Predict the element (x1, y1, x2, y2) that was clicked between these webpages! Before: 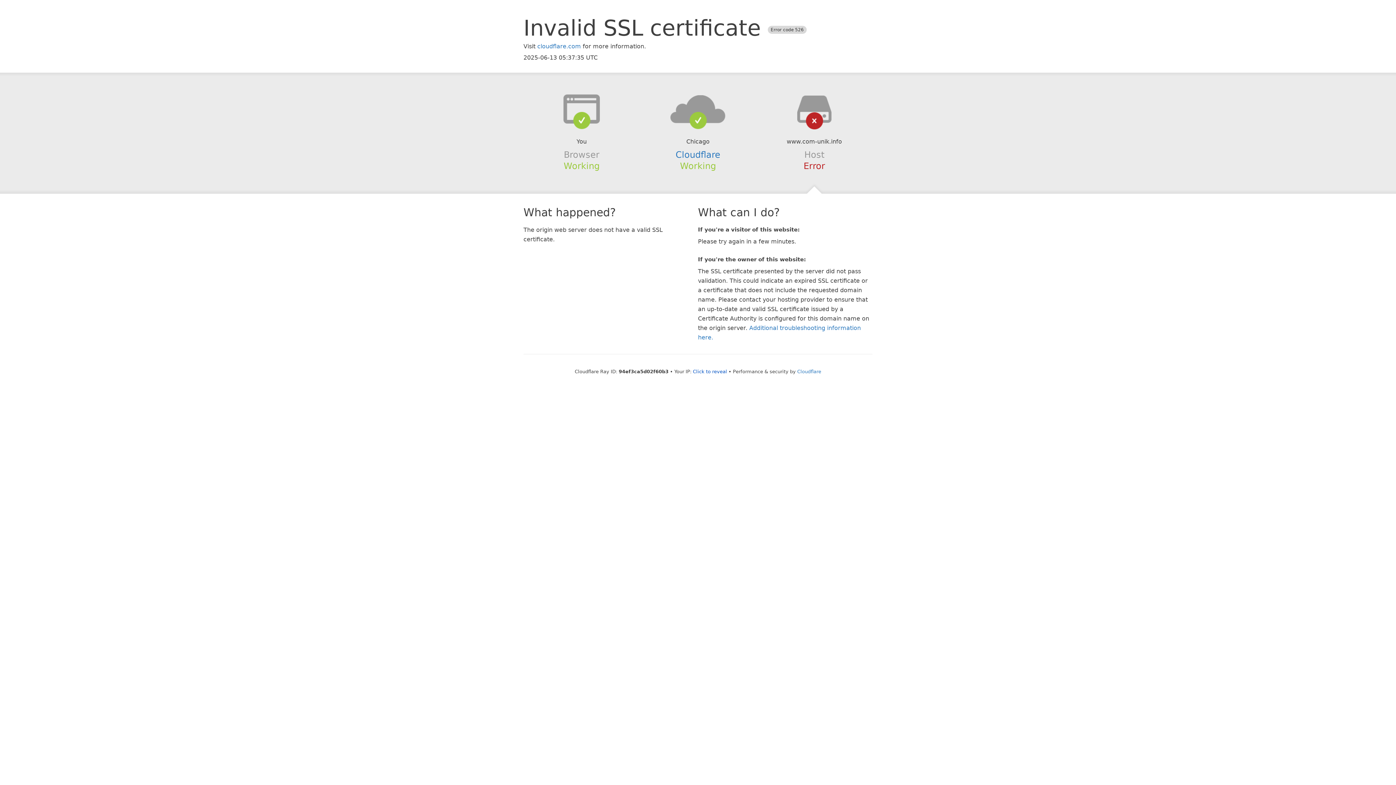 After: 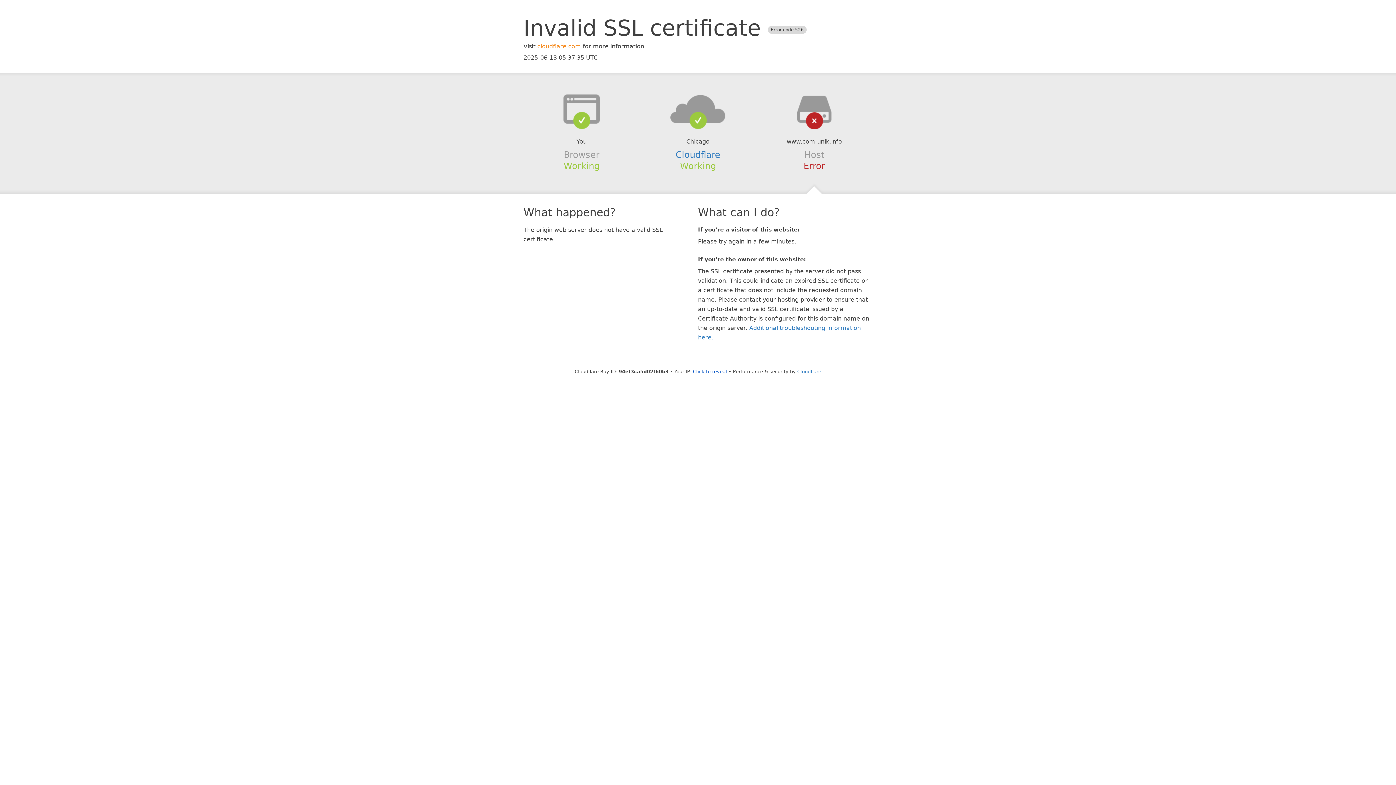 Action: label: cloudflare.com bbox: (537, 42, 581, 49)